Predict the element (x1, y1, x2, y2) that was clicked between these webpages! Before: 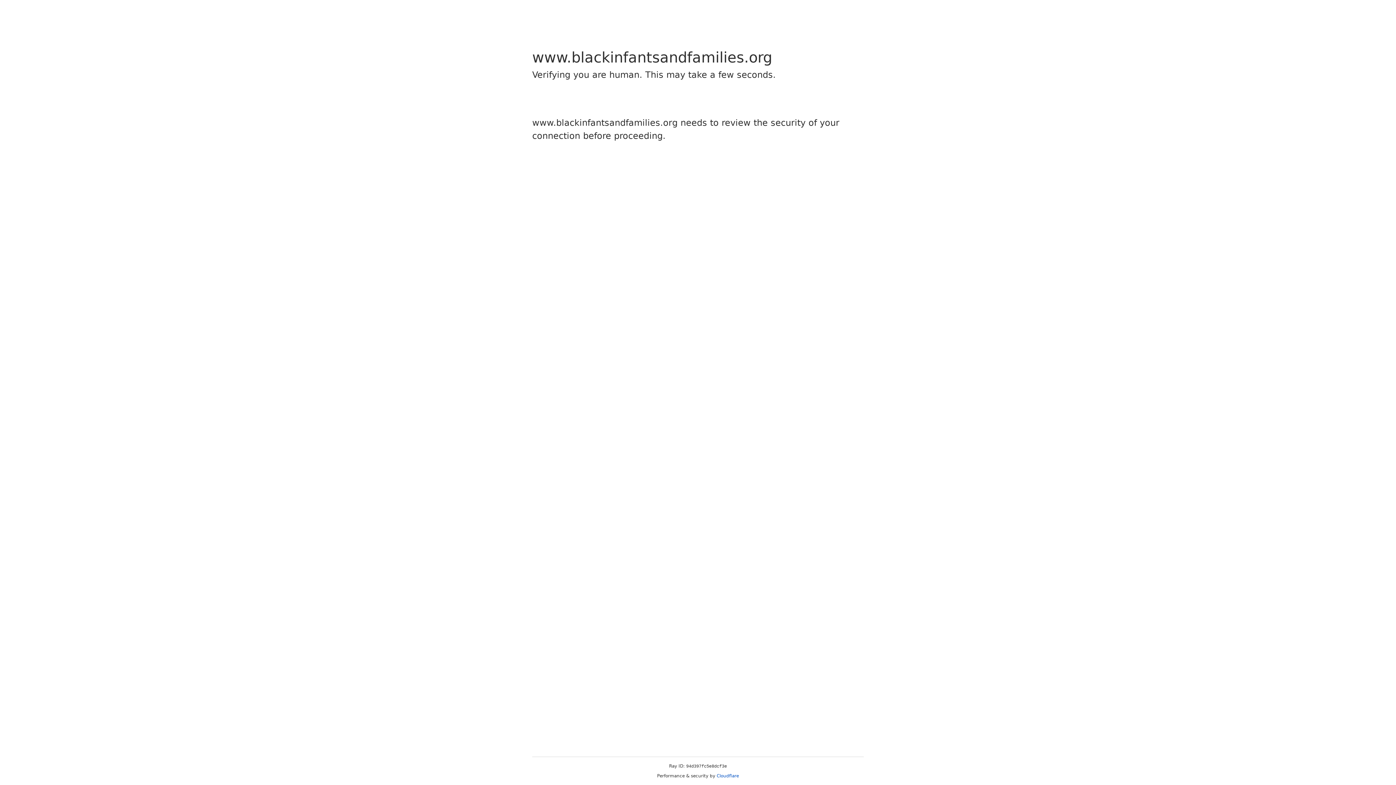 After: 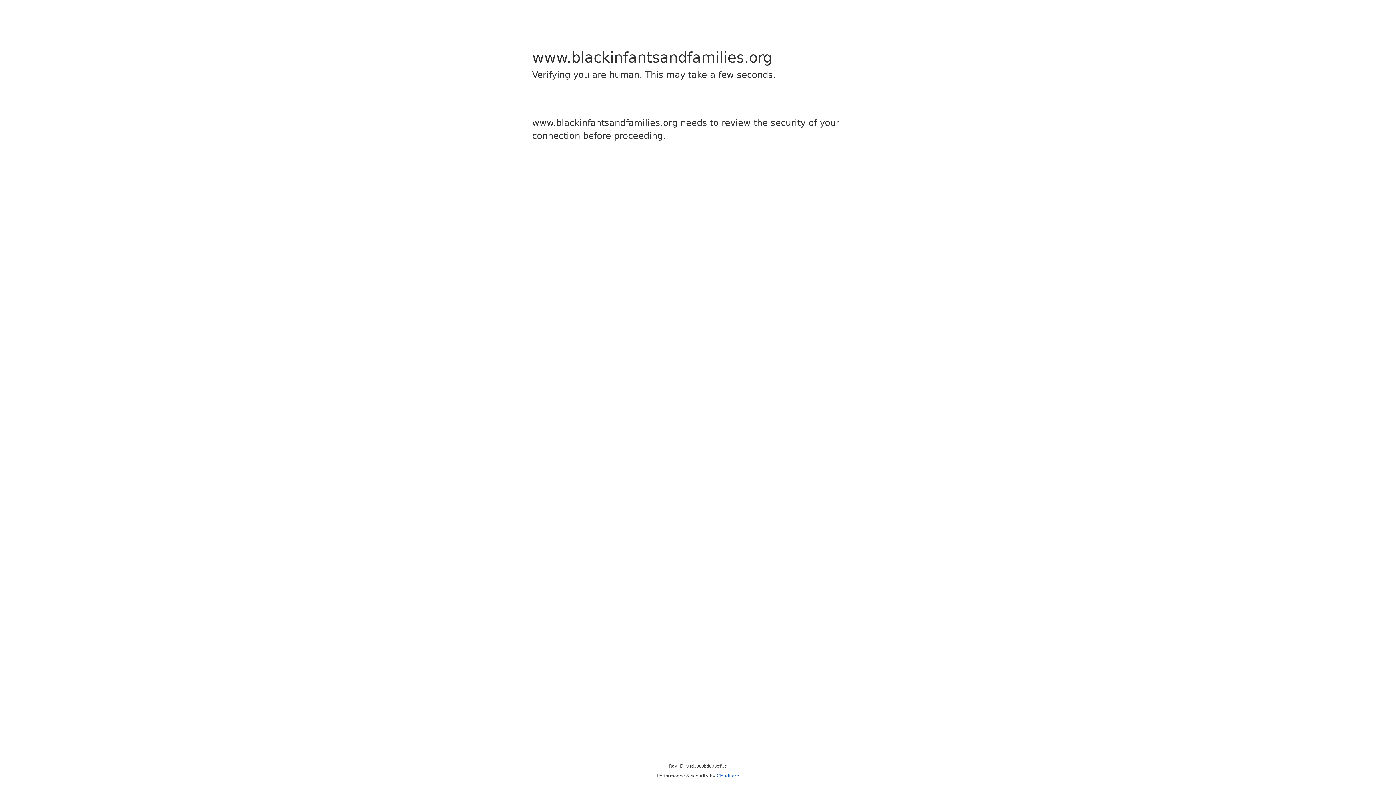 Action: label: Cloudflare bbox: (716, 773, 739, 778)